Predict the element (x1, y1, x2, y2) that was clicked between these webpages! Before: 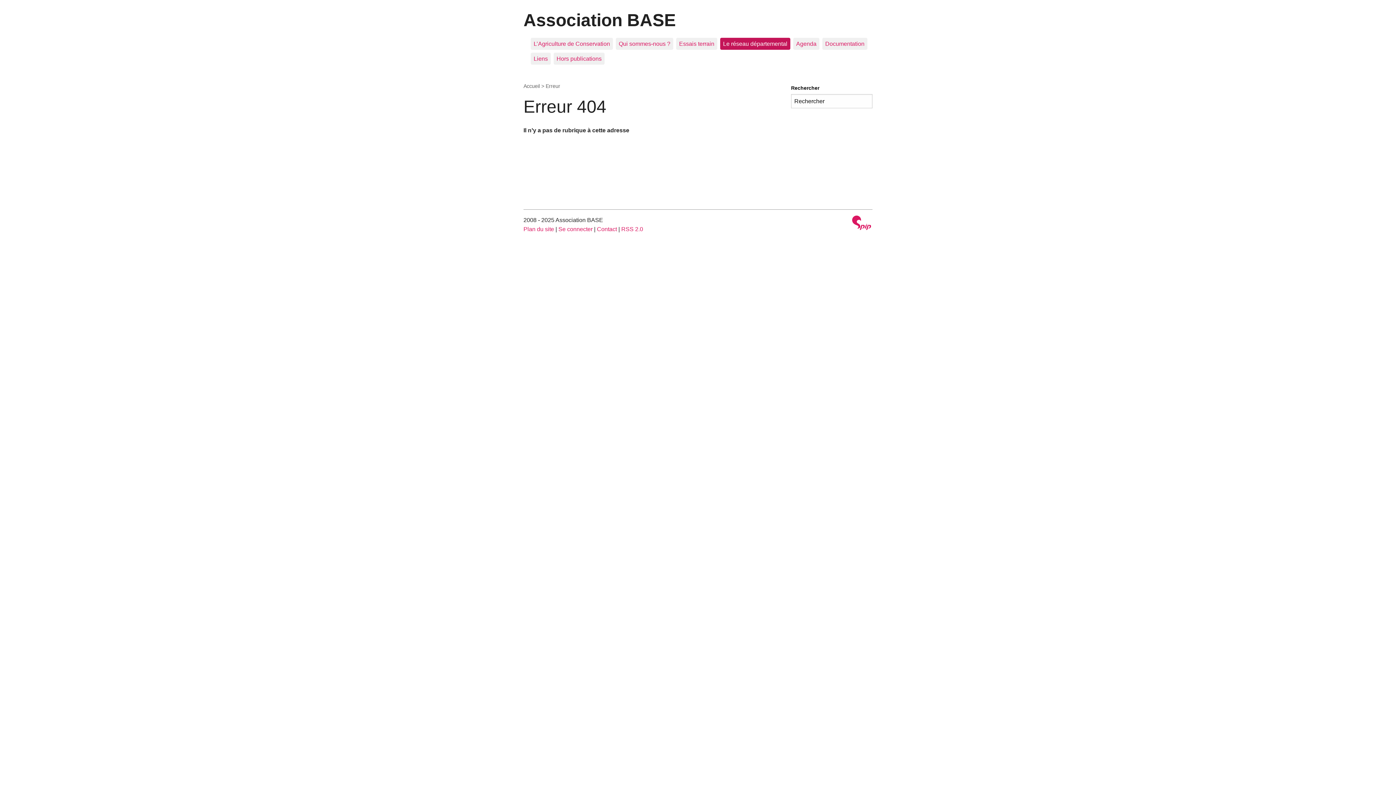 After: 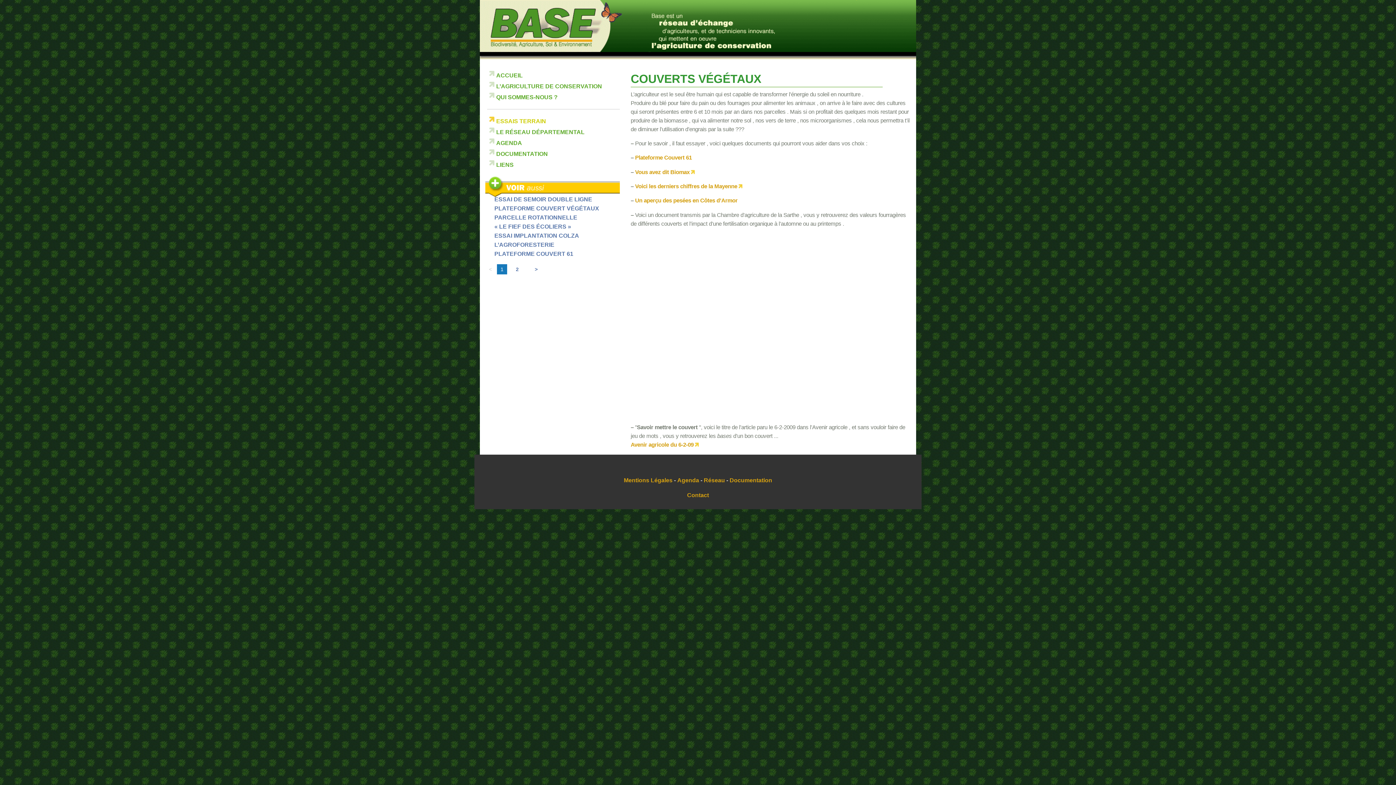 Action: bbox: (676, 37, 717, 49) label: Essais terrain